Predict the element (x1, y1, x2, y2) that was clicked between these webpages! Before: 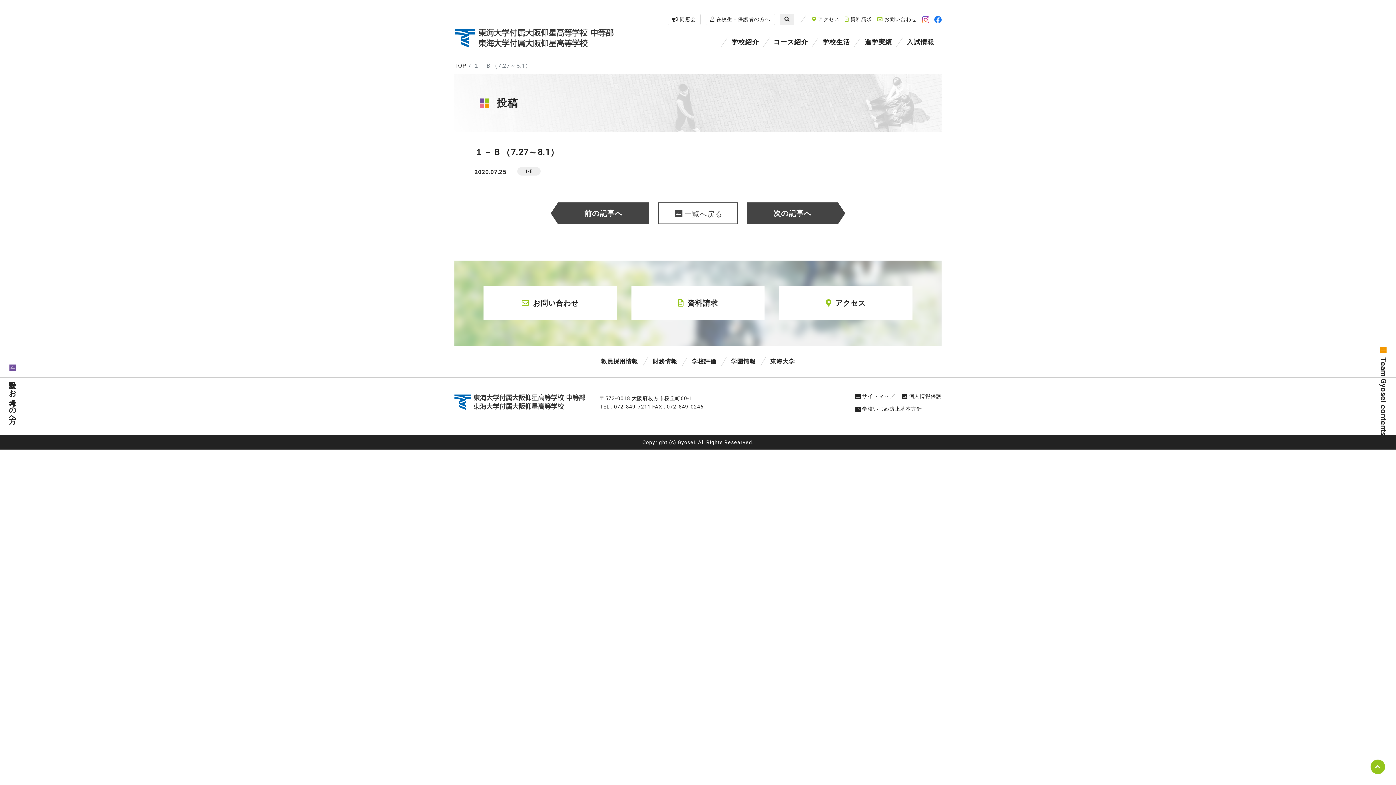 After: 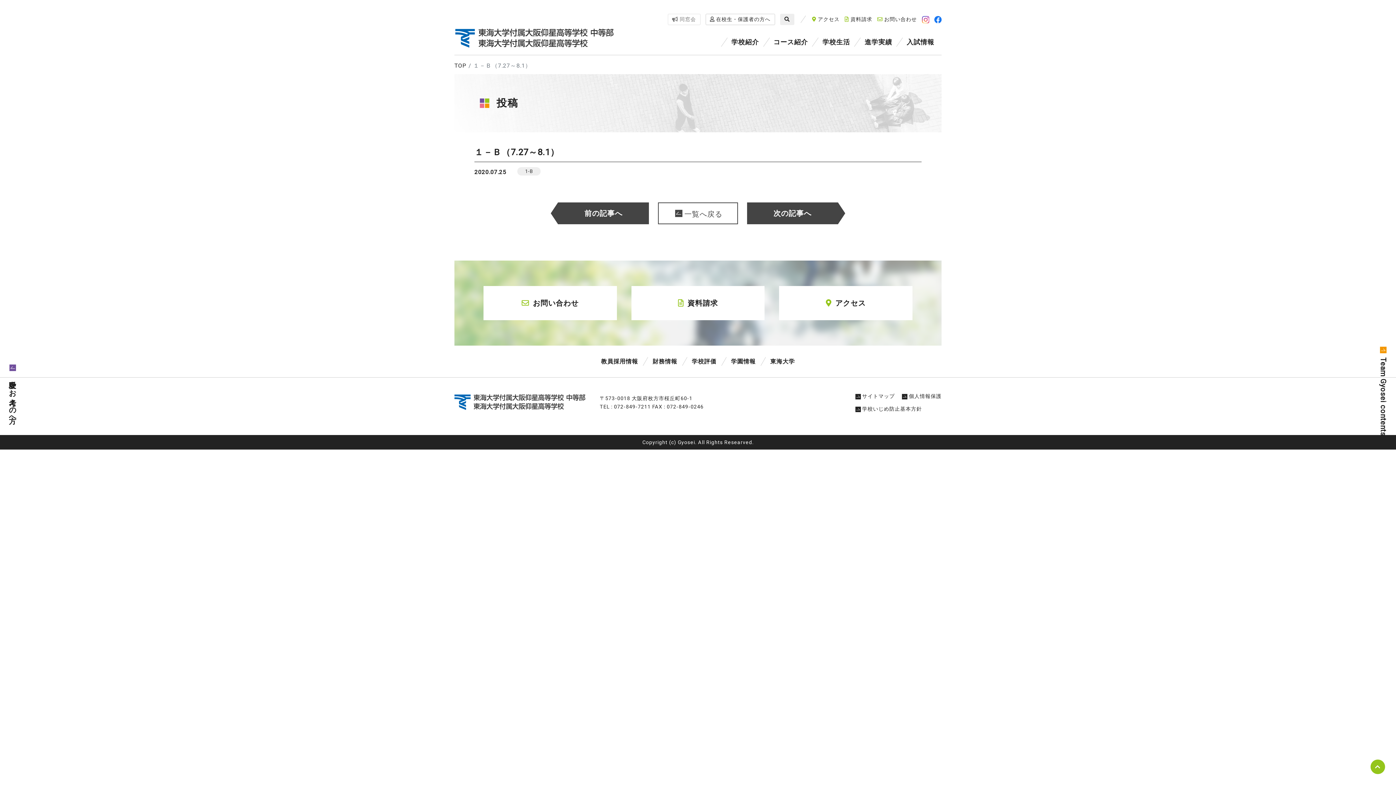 Action: bbox: (667, 13, 700, 24) label:  同窓会